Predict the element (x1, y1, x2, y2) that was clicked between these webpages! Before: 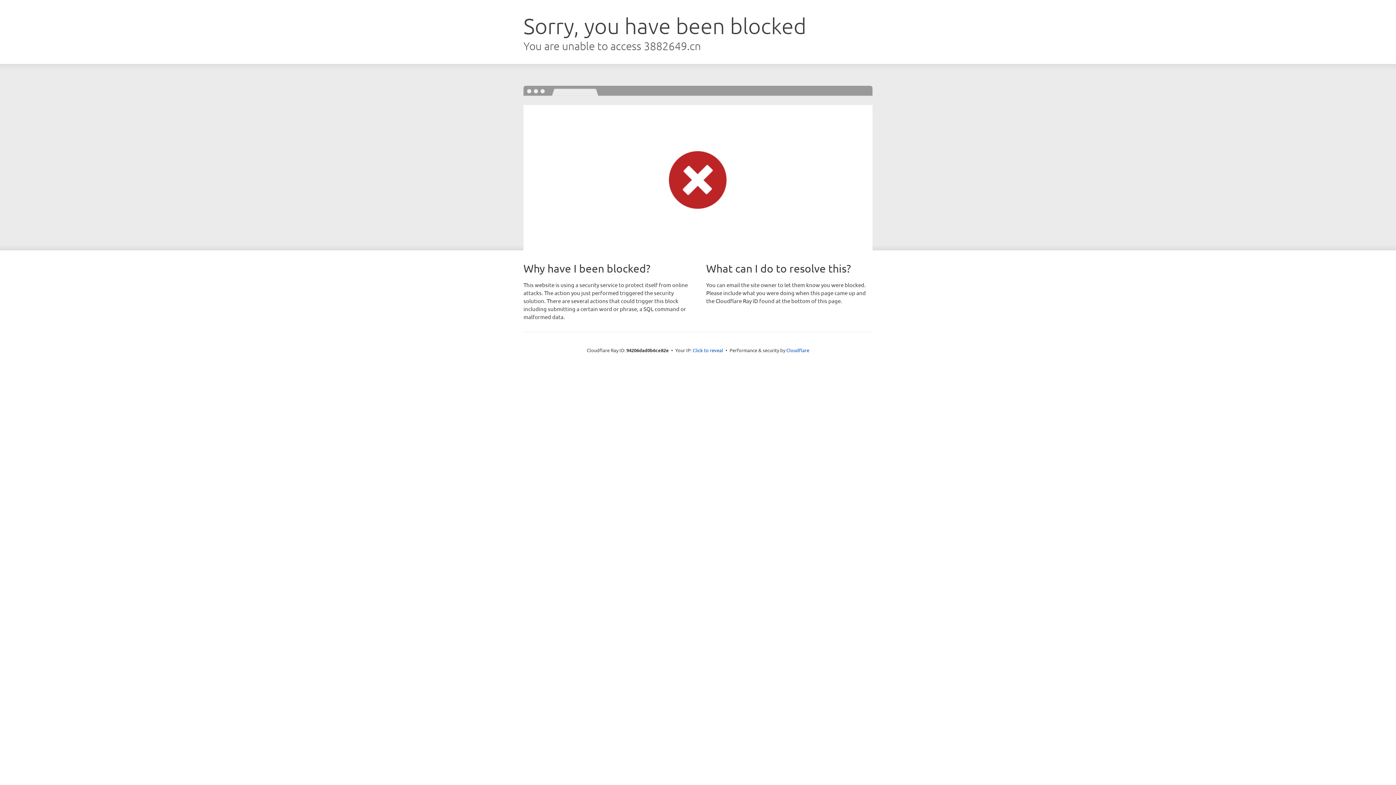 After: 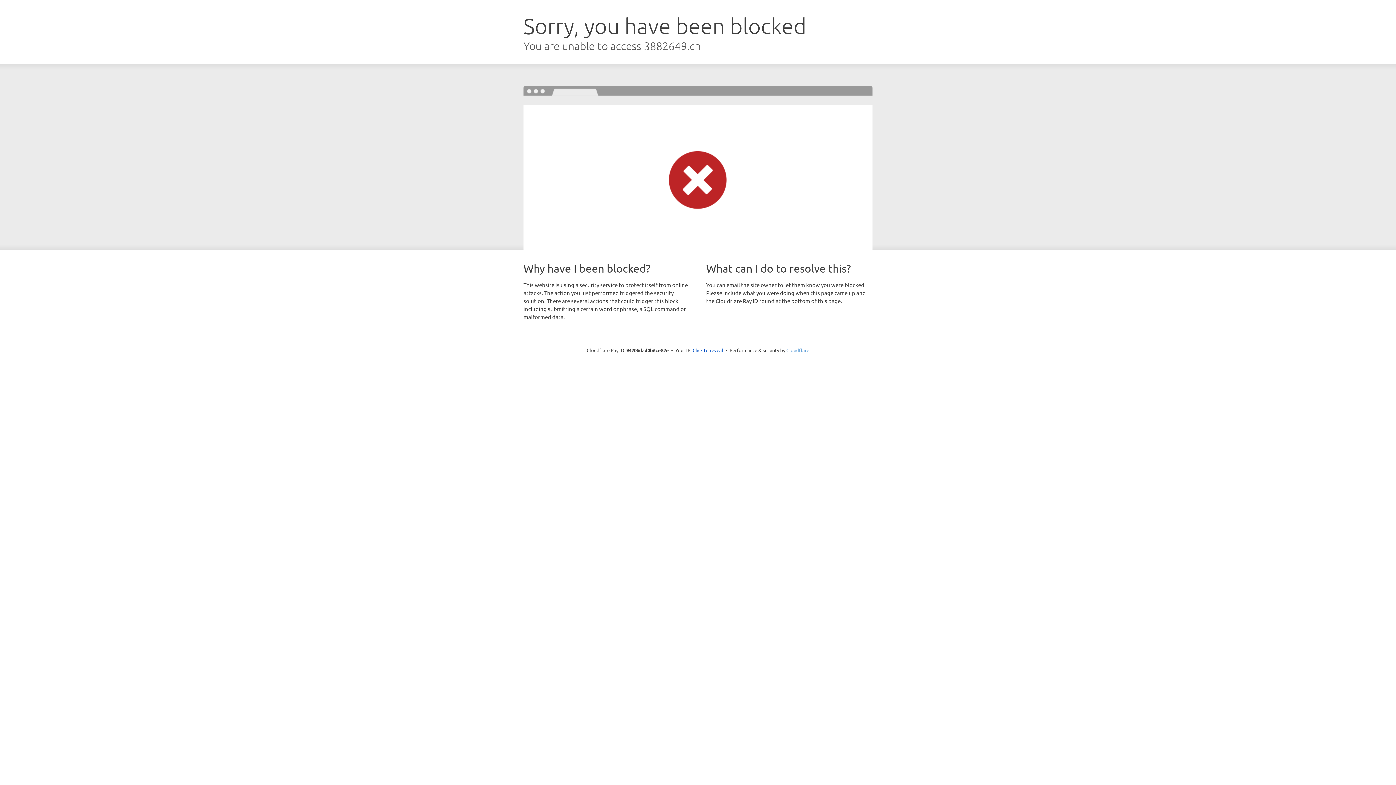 Action: bbox: (786, 347, 809, 353) label: Cloudflare